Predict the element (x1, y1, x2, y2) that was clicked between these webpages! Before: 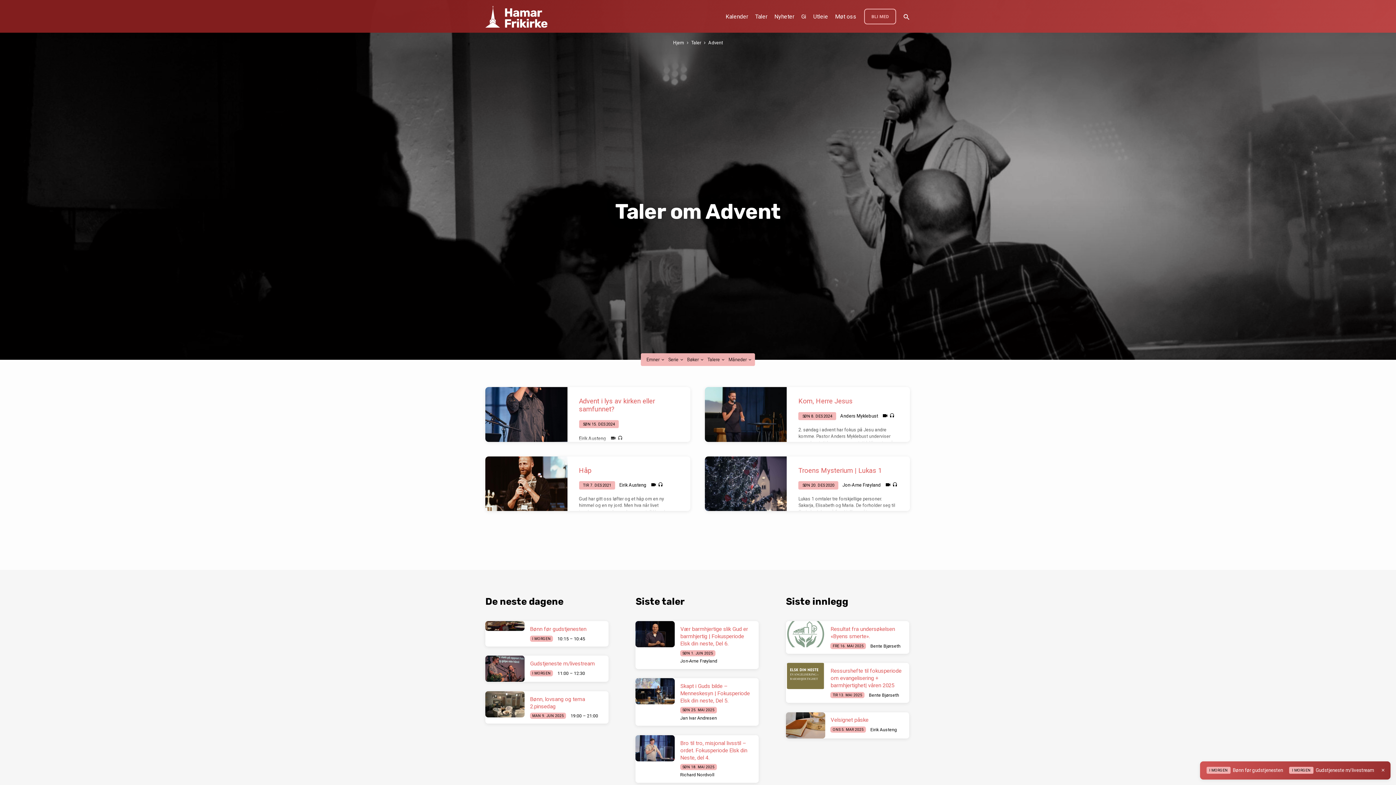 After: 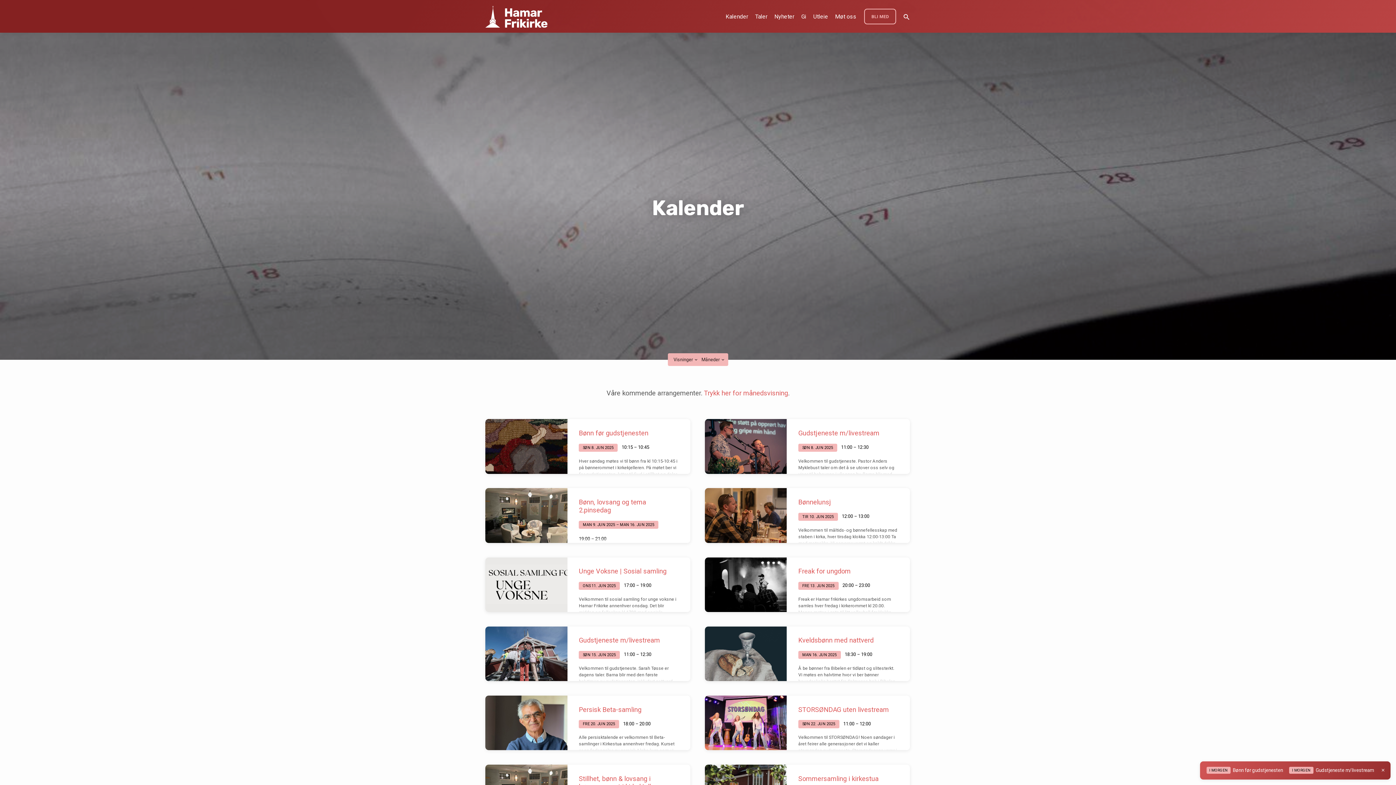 Action: label: Kalender bbox: (725, 12, 748, 29)